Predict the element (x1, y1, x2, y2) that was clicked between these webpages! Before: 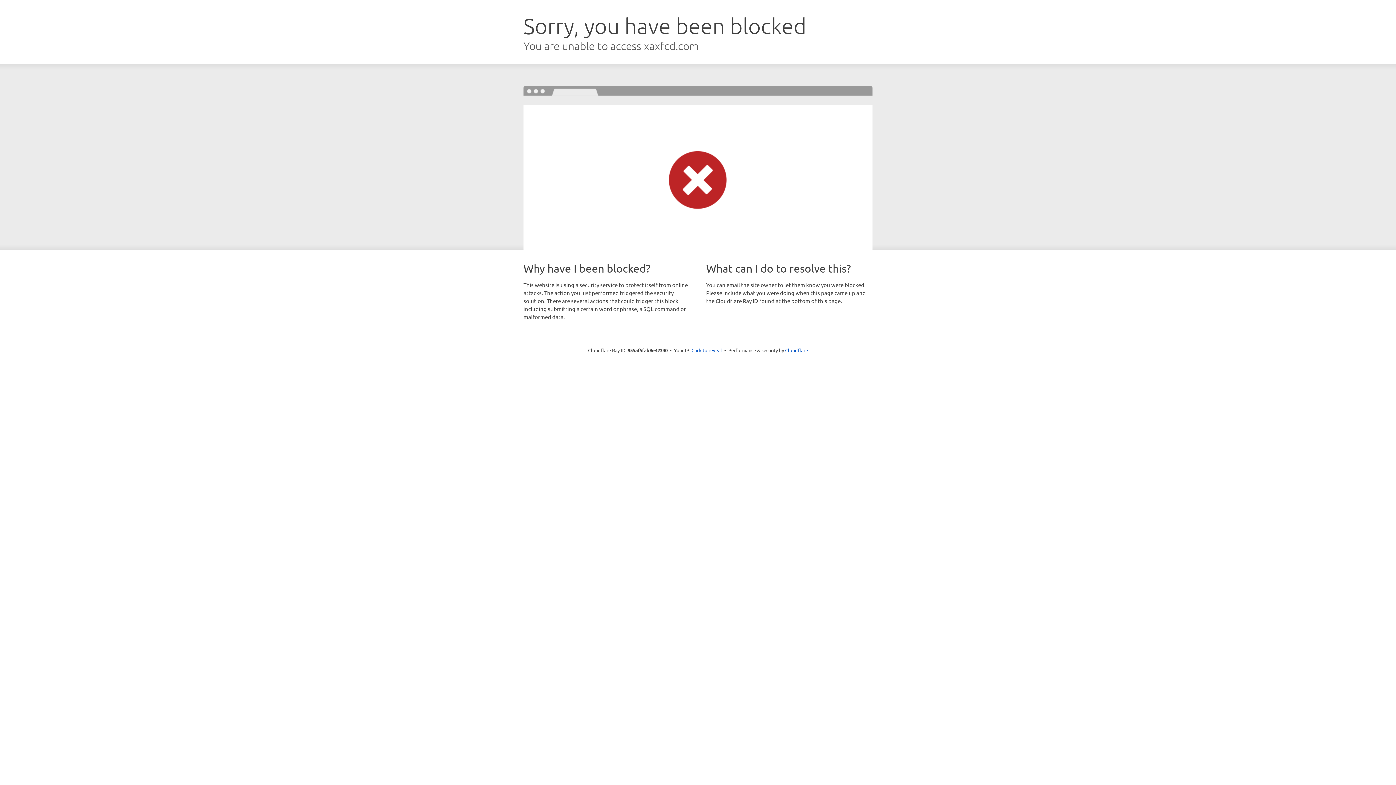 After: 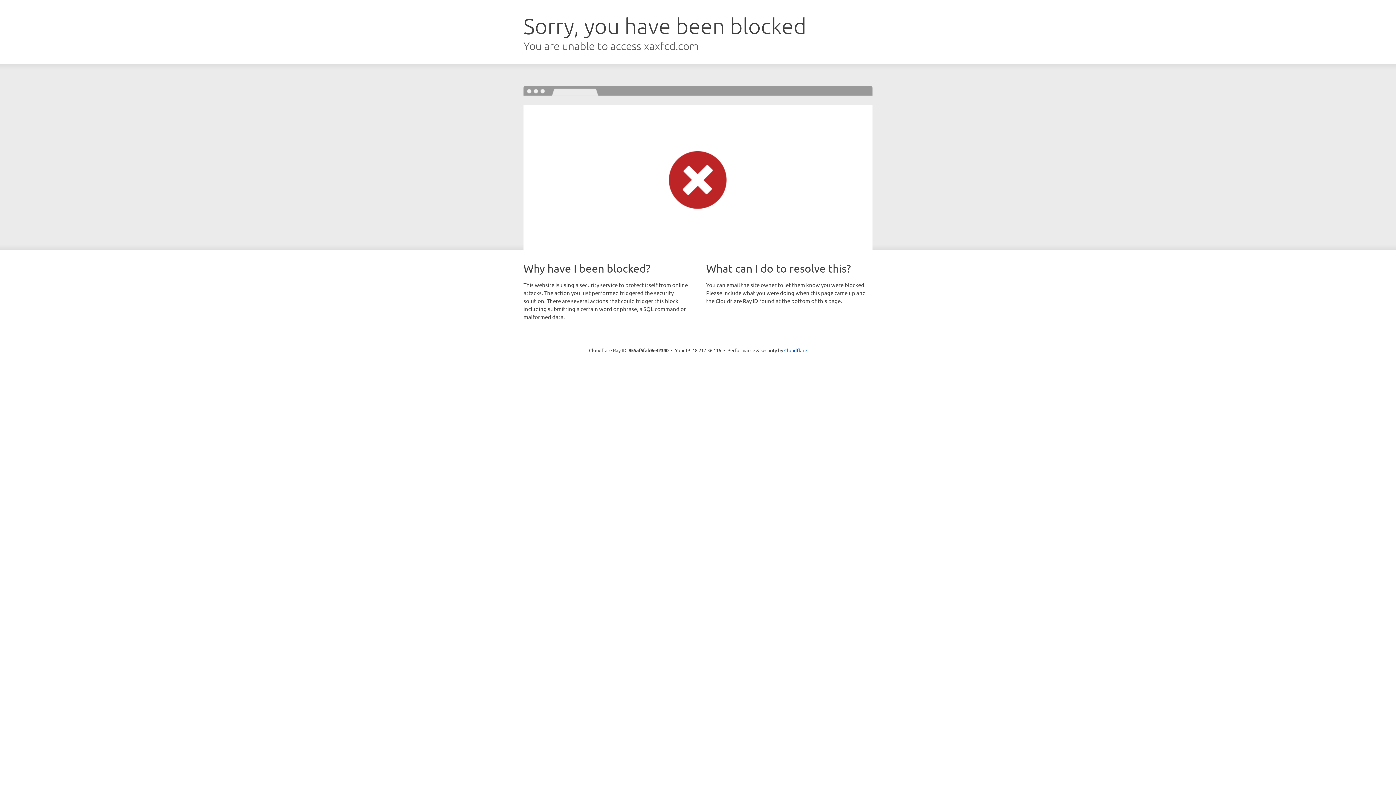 Action: label: Click to reveal bbox: (691, 346, 722, 353)